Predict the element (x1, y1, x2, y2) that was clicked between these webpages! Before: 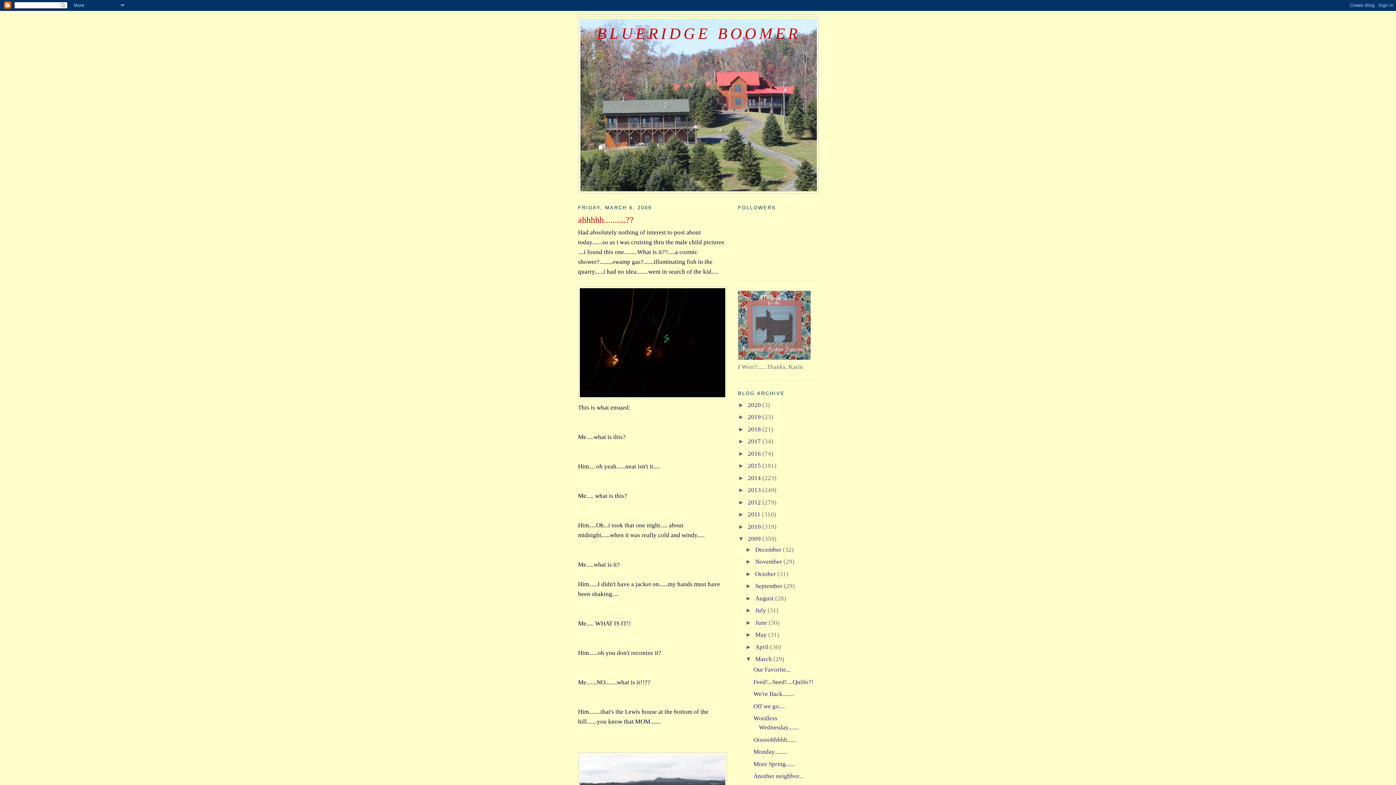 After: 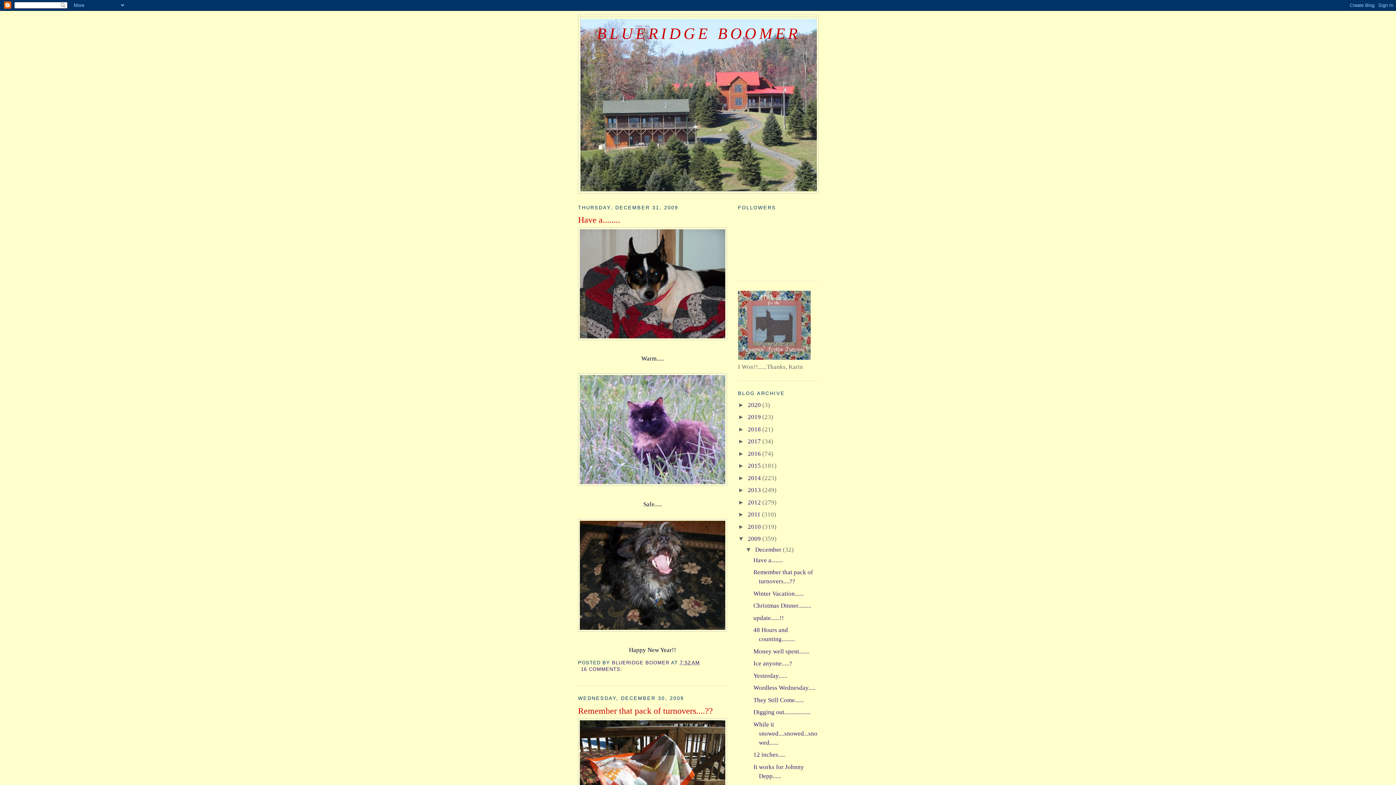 Action: bbox: (748, 535, 762, 542) label: 2009 